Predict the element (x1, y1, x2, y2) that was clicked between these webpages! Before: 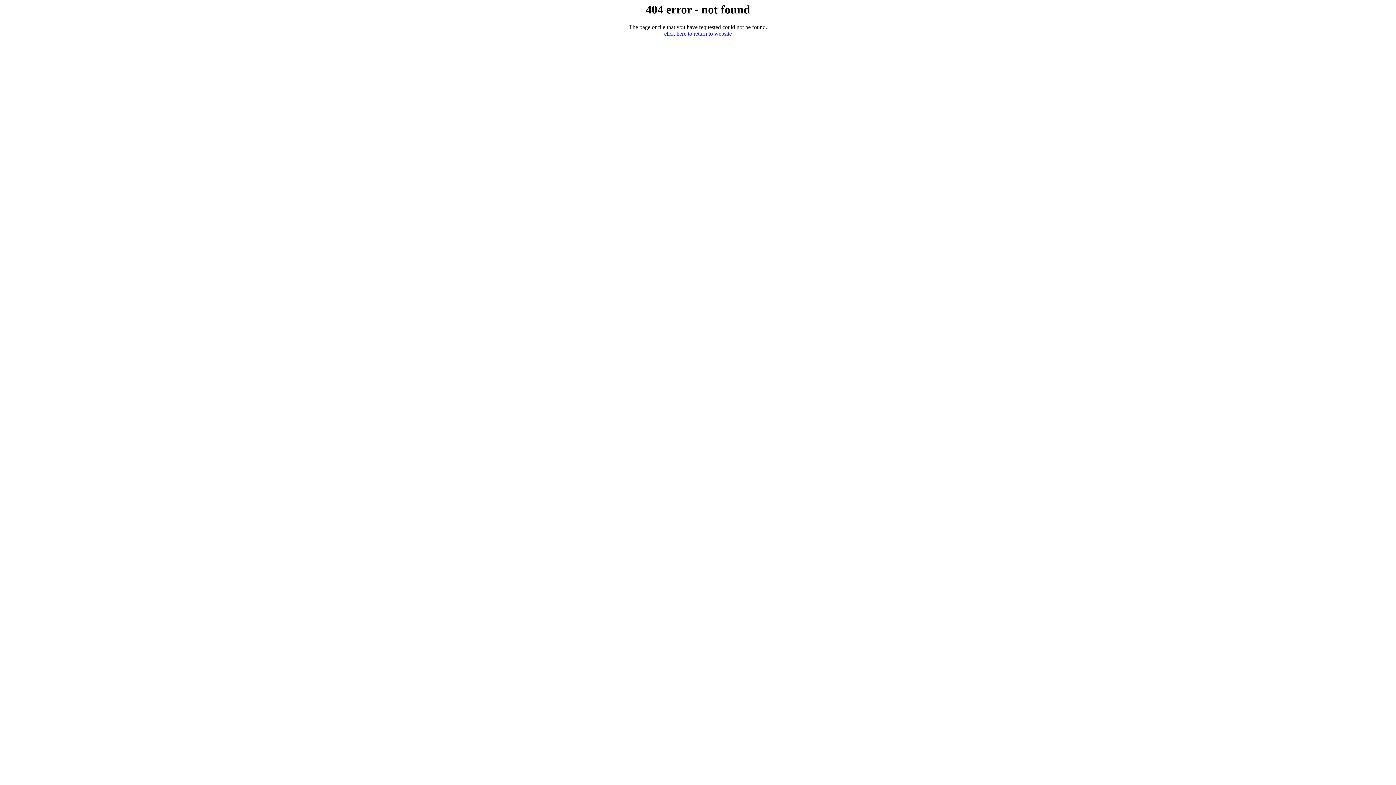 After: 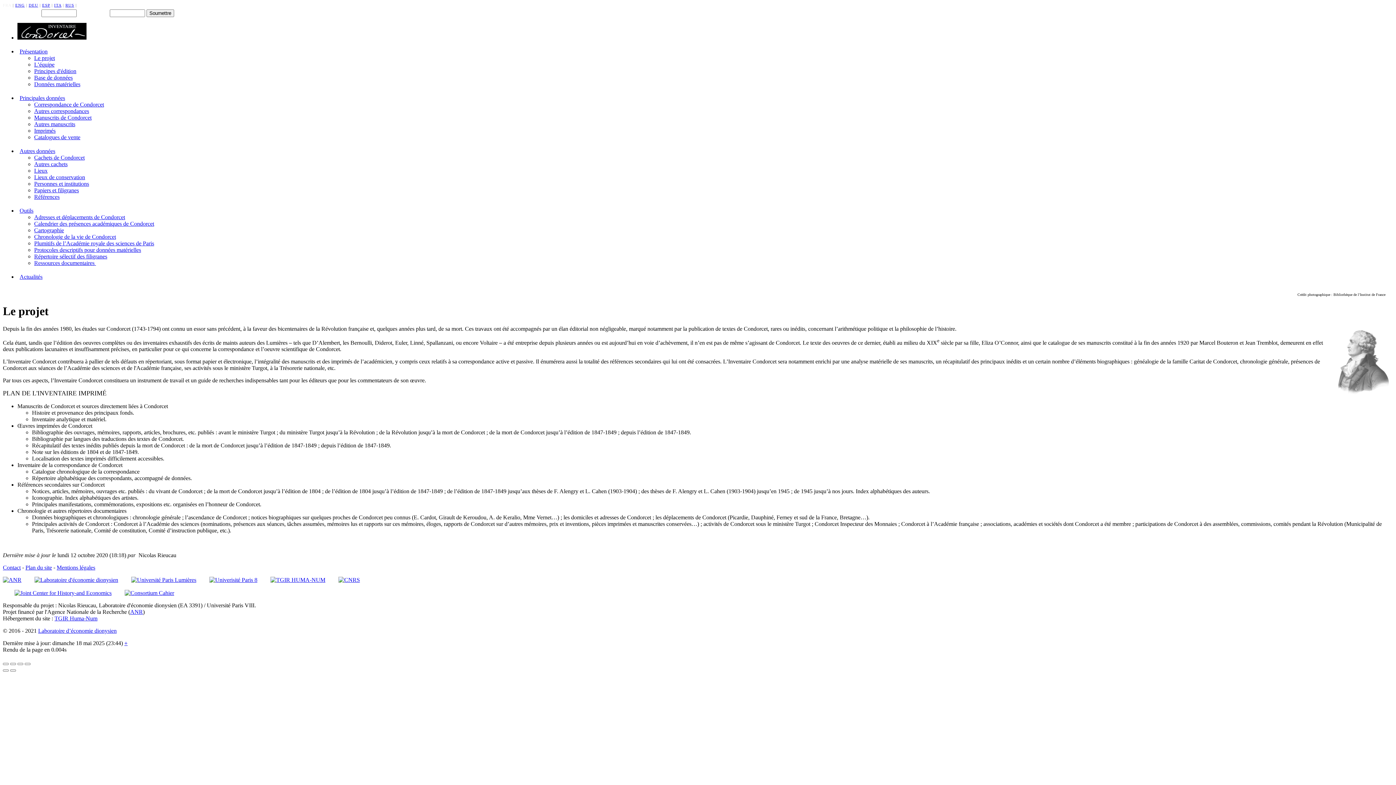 Action: bbox: (664, 30, 732, 36) label: click here to return to website